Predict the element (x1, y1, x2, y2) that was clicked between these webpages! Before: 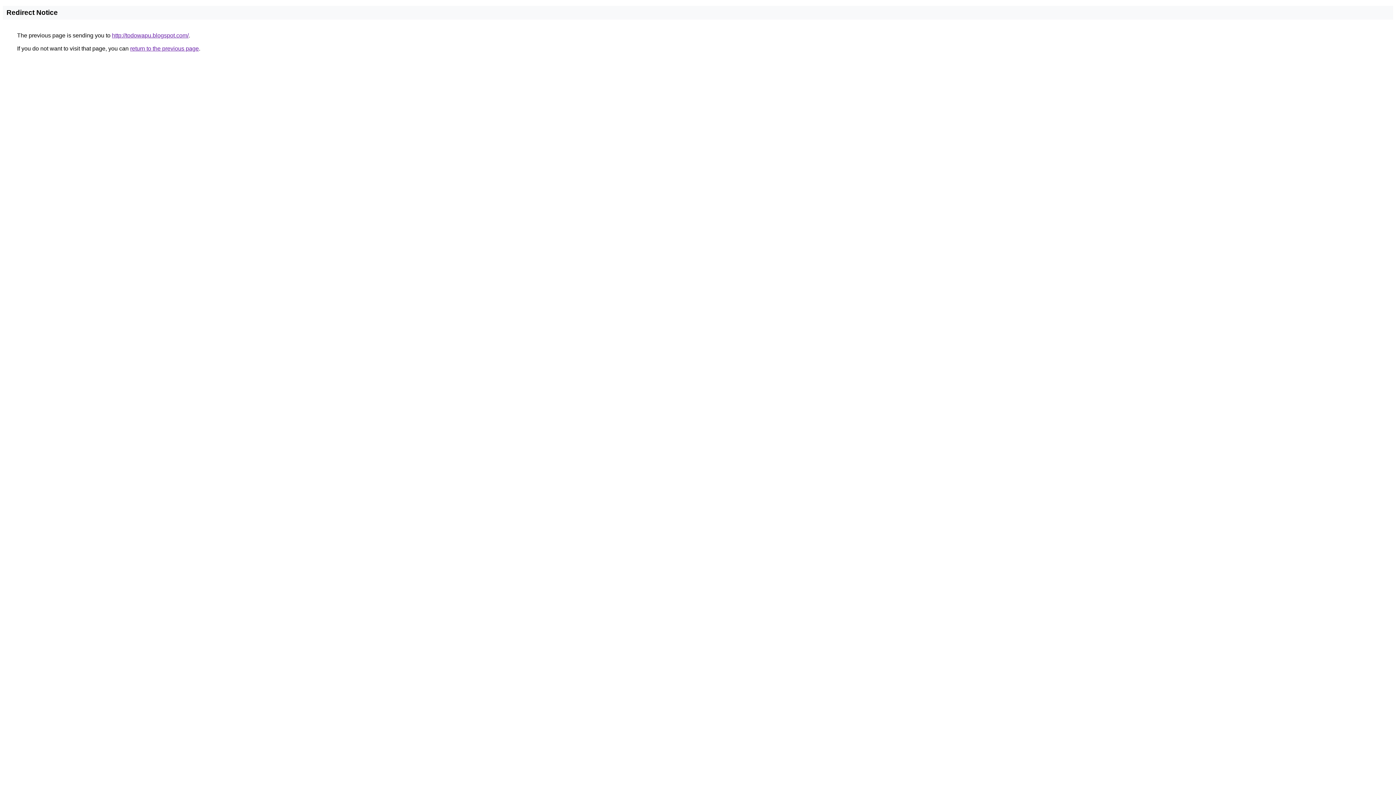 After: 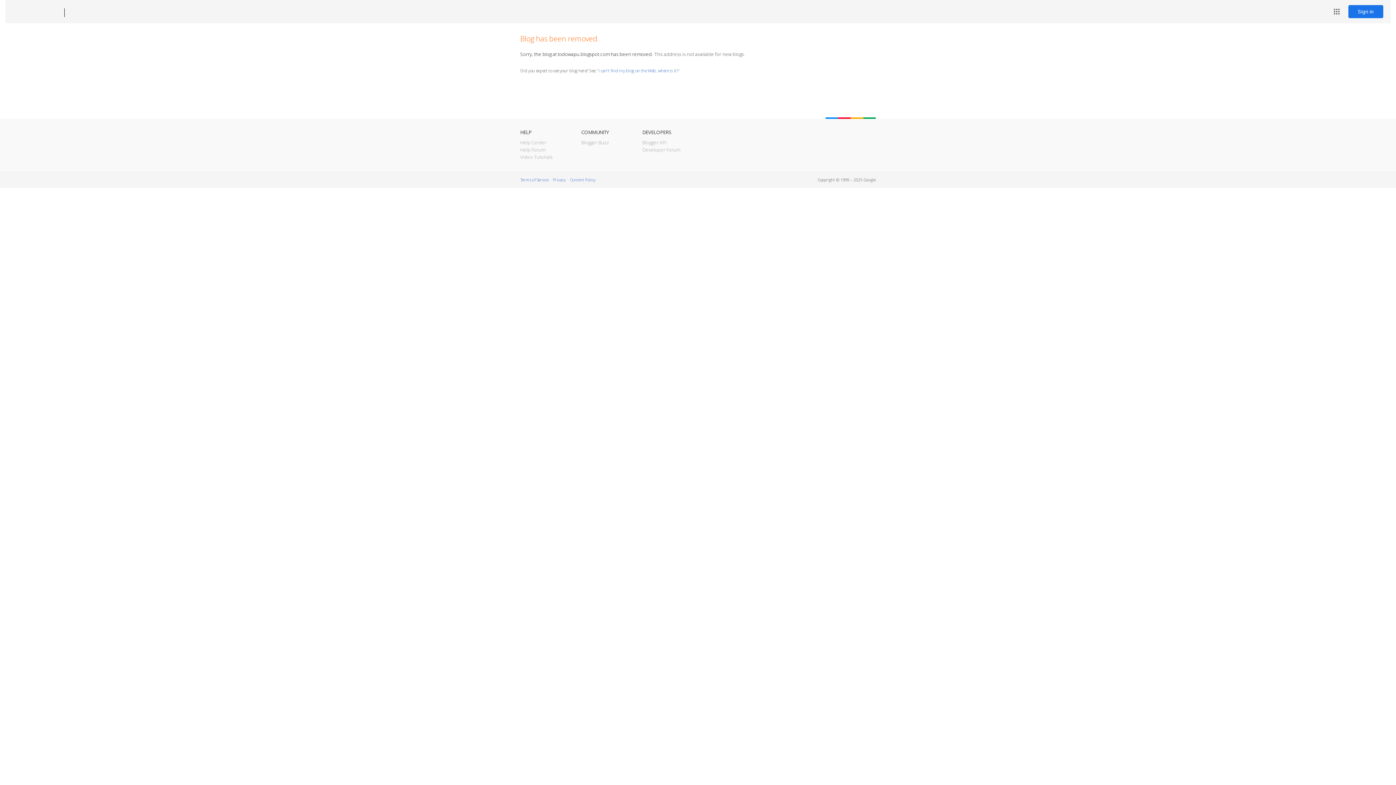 Action: label: http://todowapu.blogspot.com/ bbox: (112, 32, 188, 38)